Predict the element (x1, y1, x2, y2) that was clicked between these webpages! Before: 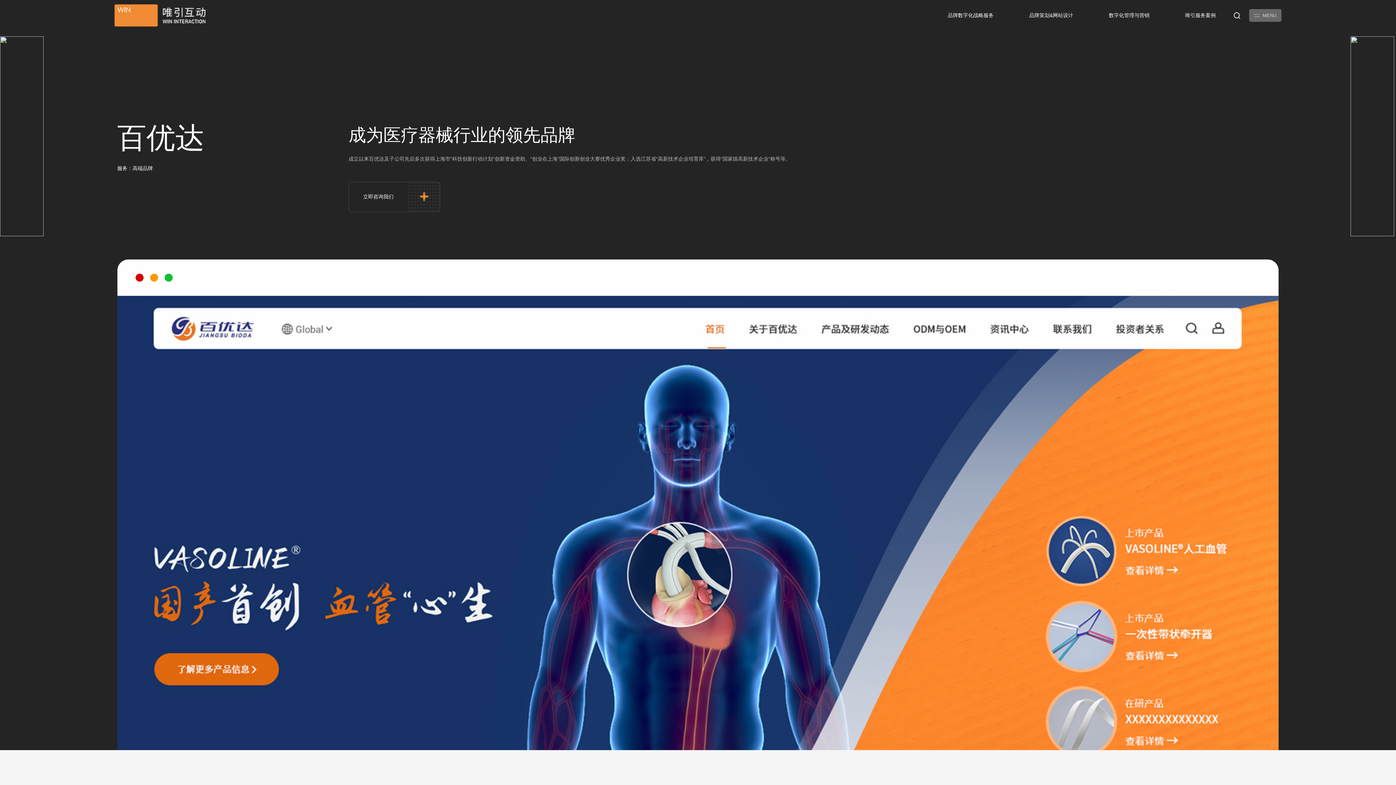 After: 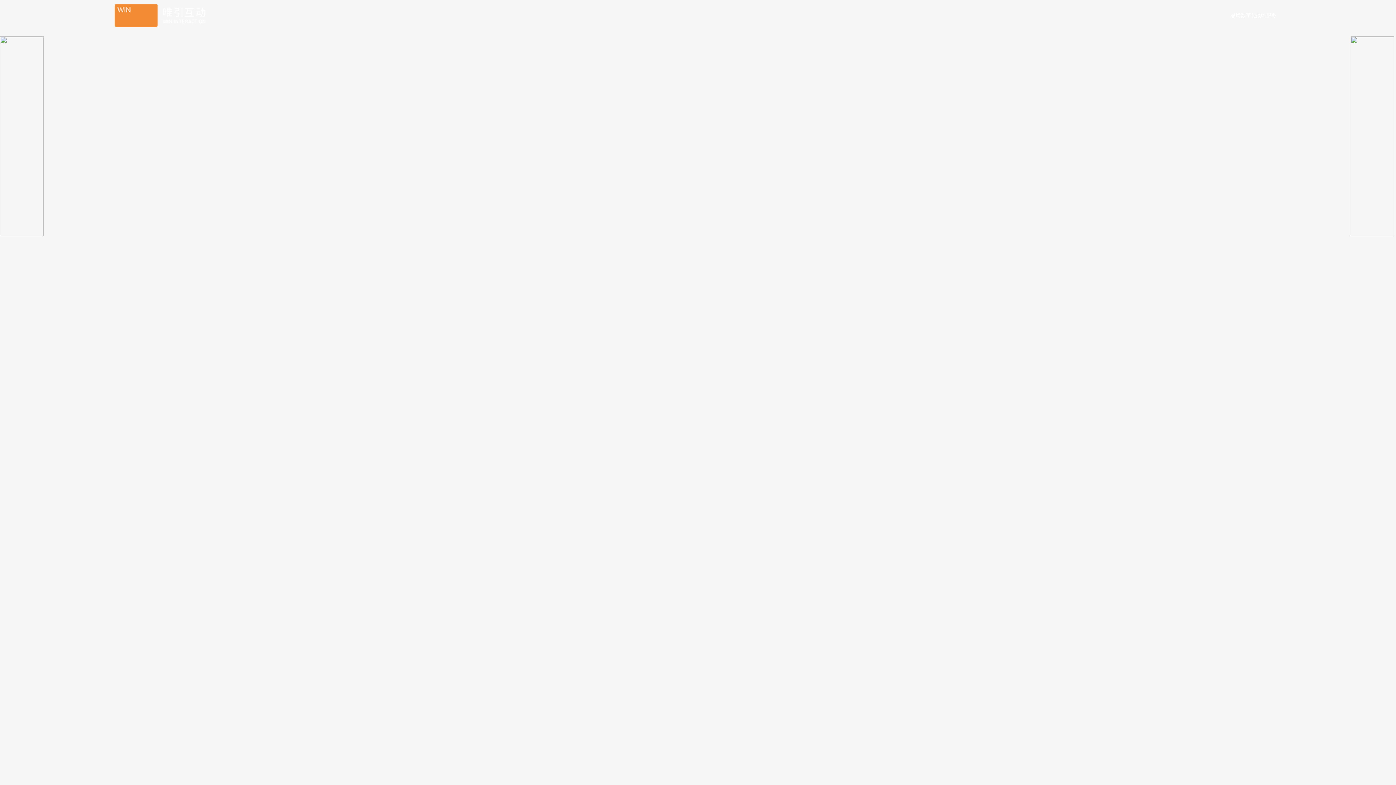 Action: label: 品牌数字化战略服务 bbox: (948, 0, 998, 30)